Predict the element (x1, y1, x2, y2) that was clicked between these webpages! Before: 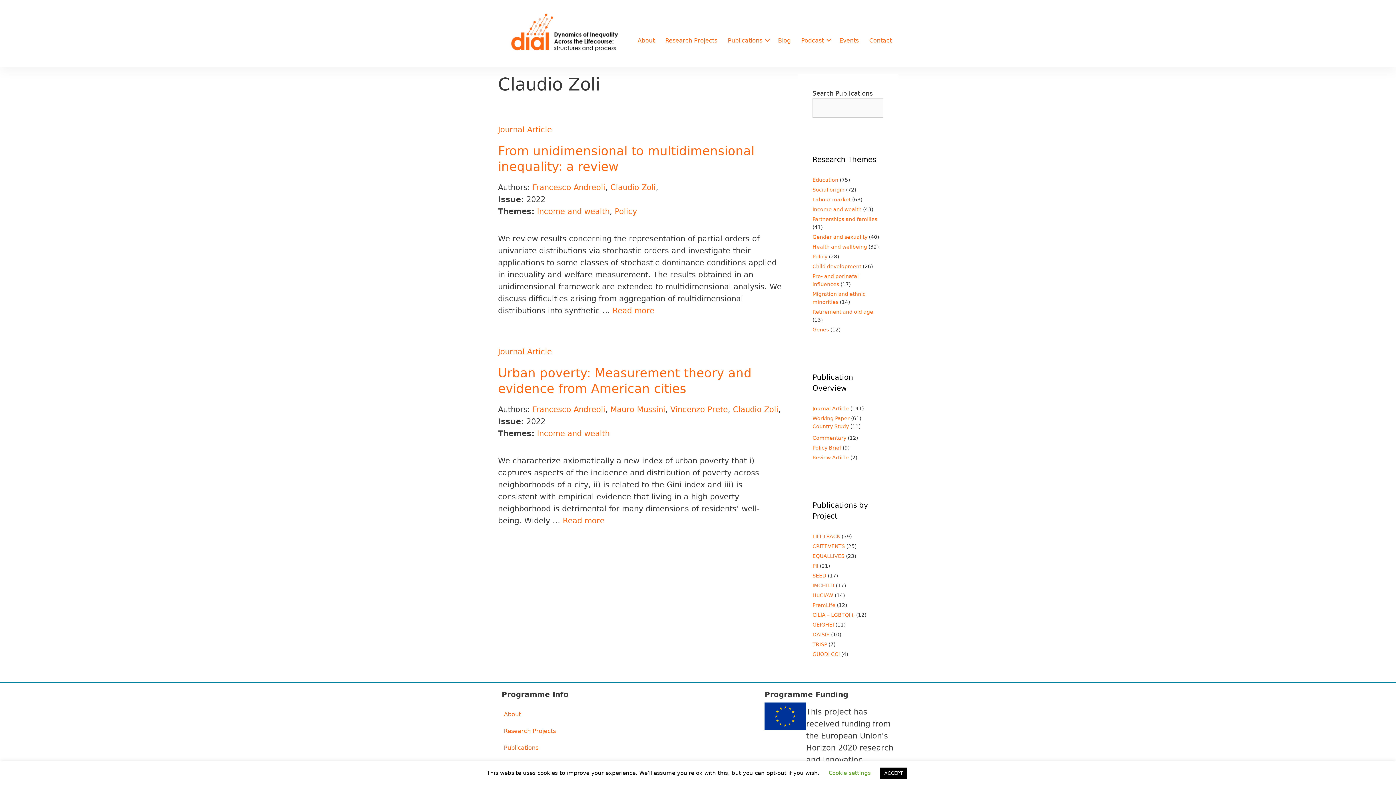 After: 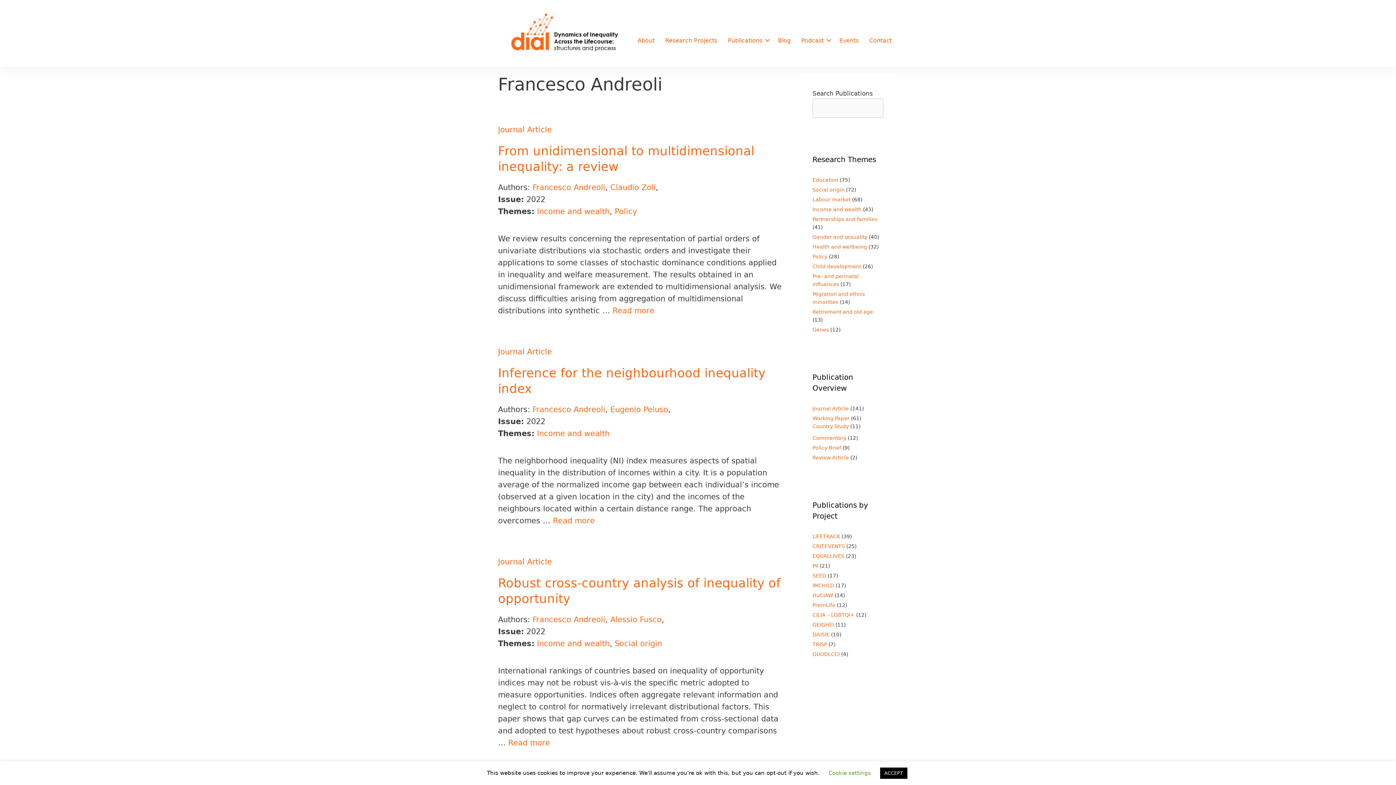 Action: bbox: (532, 405, 605, 414) label: Francesco Andreoli